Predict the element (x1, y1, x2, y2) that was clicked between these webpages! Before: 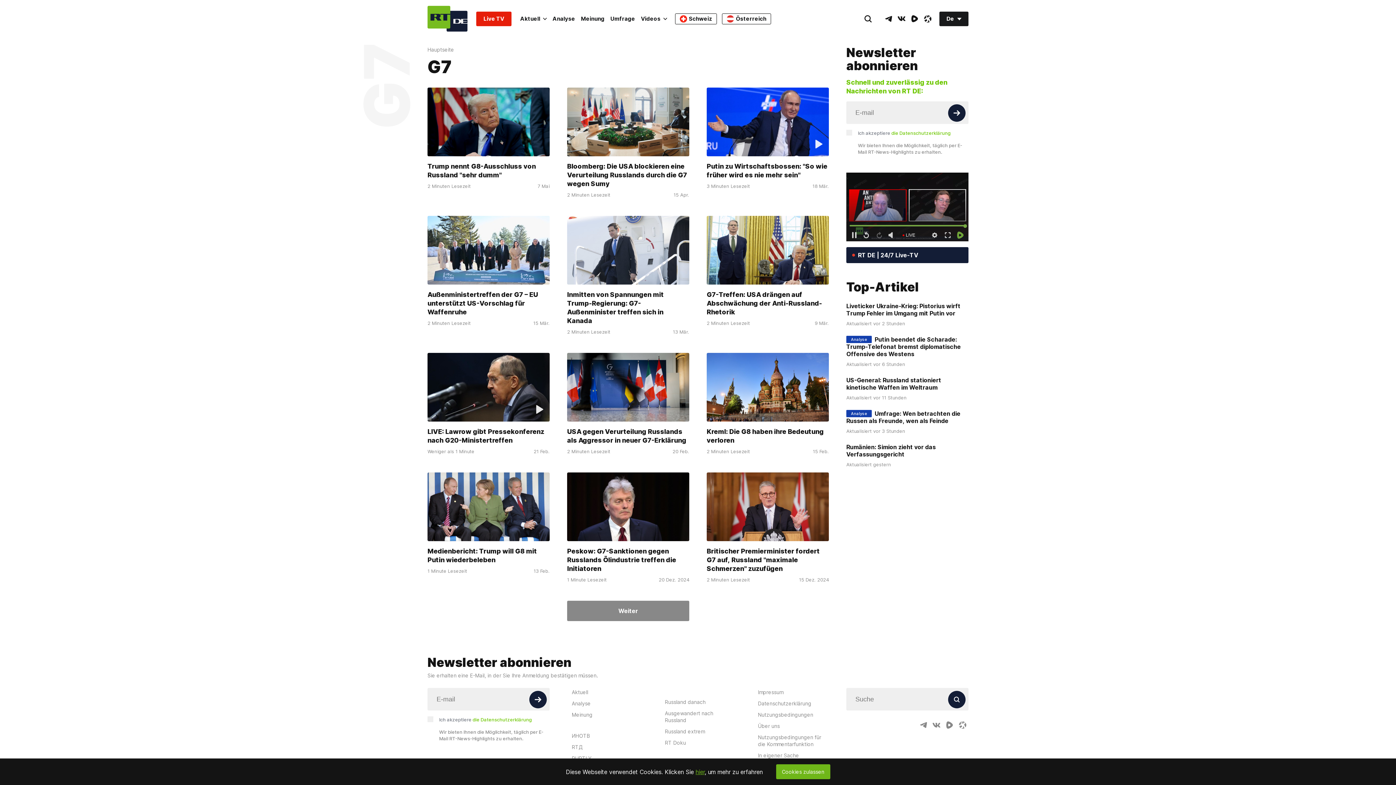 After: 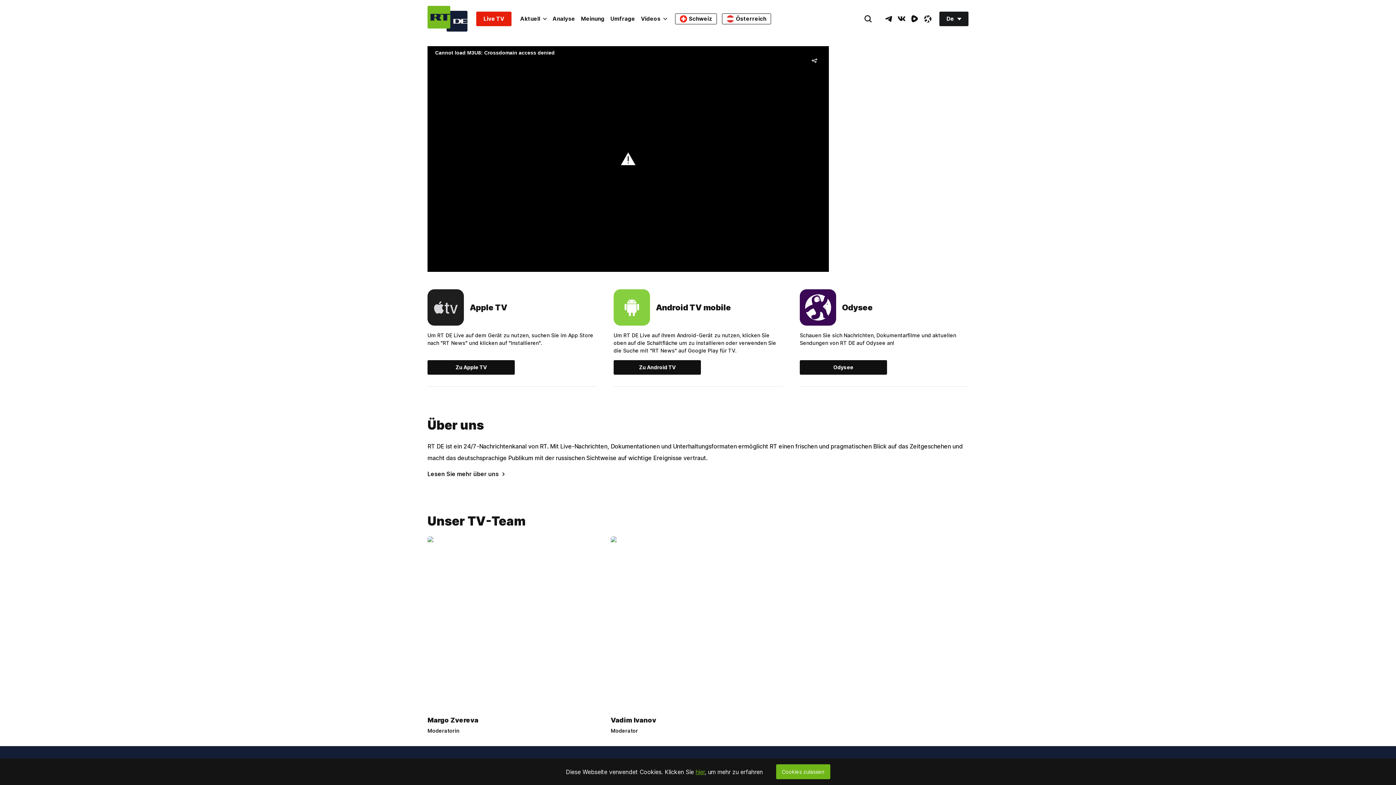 Action: bbox: (476, 11, 511, 26) label: Live TV